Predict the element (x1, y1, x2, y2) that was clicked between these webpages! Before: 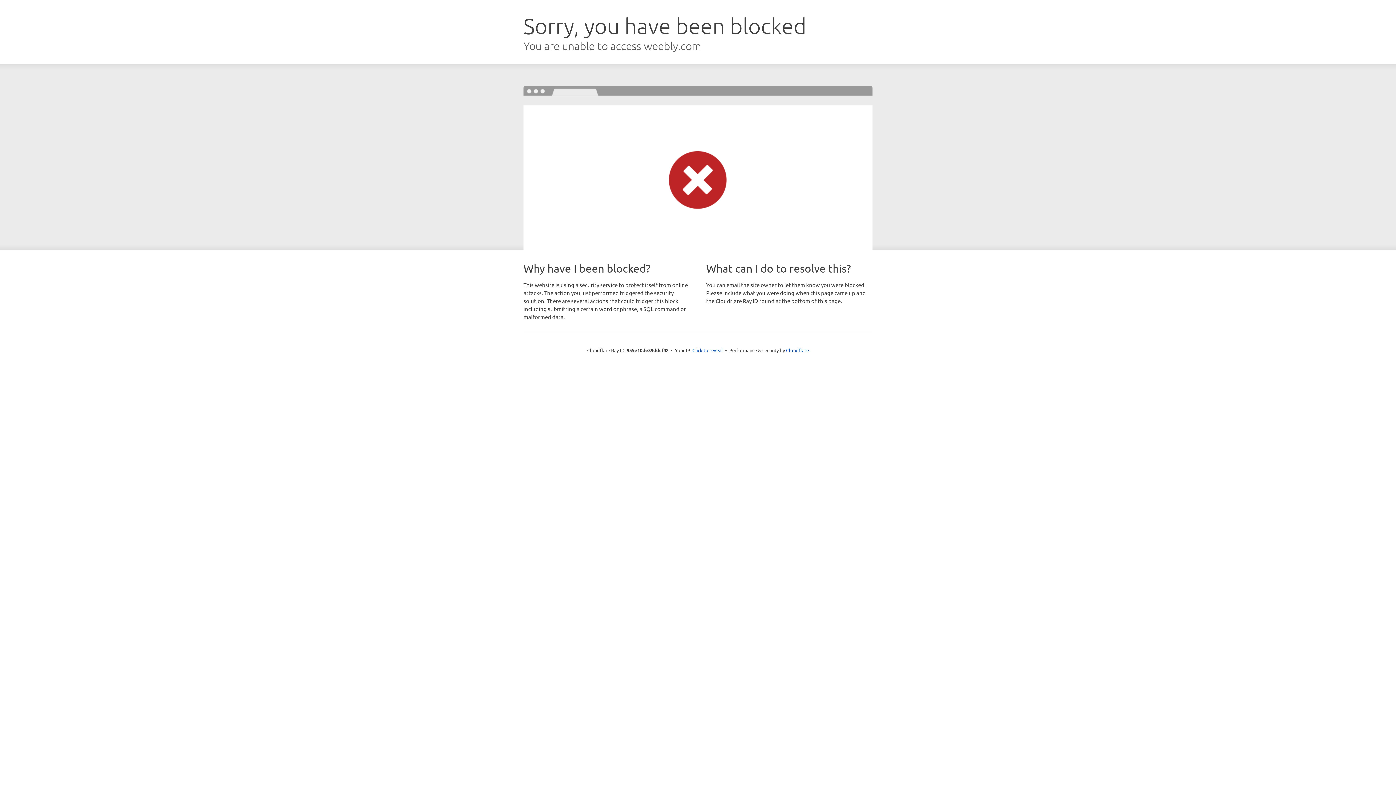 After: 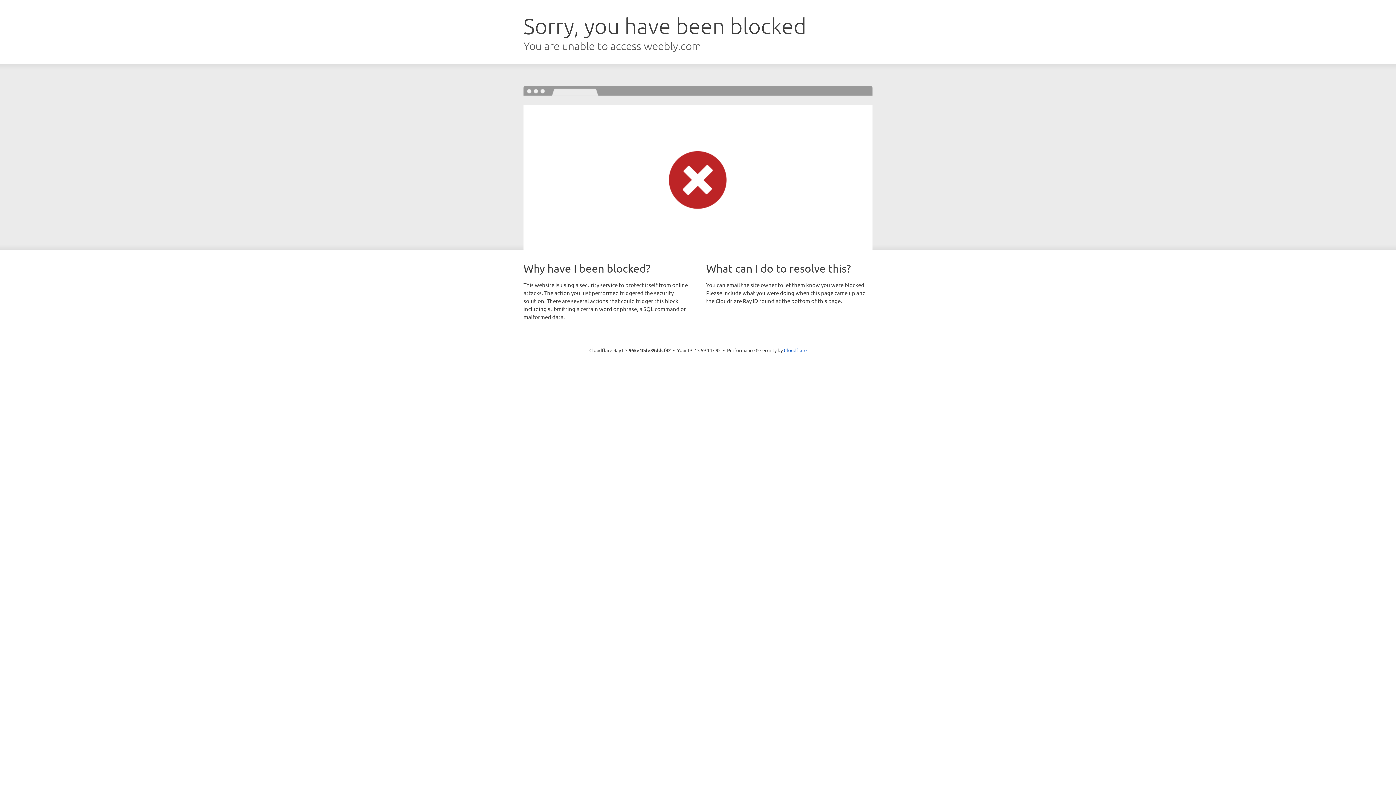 Action: bbox: (692, 346, 723, 353) label: Click to reveal